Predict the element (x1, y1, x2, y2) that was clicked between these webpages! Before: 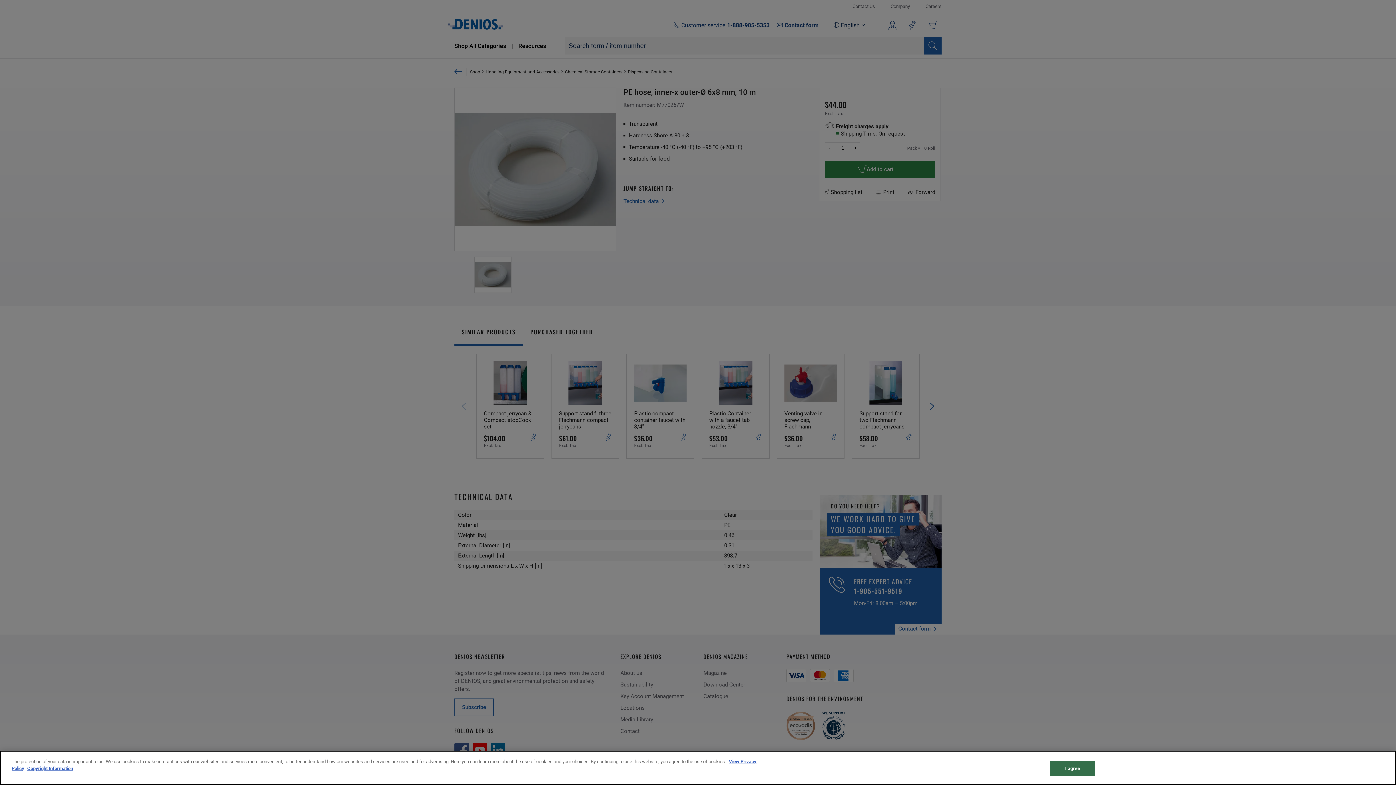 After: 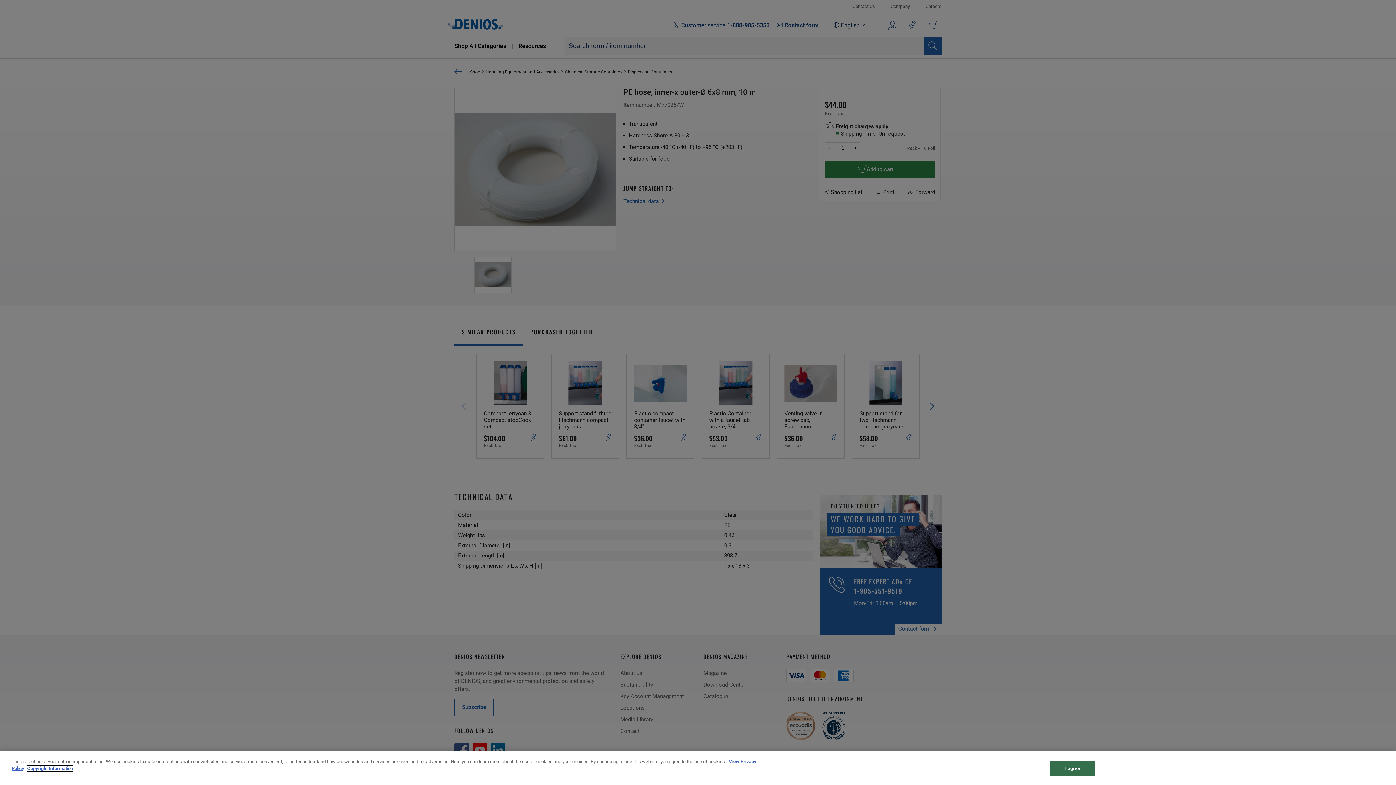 Action: bbox: (27, 766, 73, 771) label: Copyright Information